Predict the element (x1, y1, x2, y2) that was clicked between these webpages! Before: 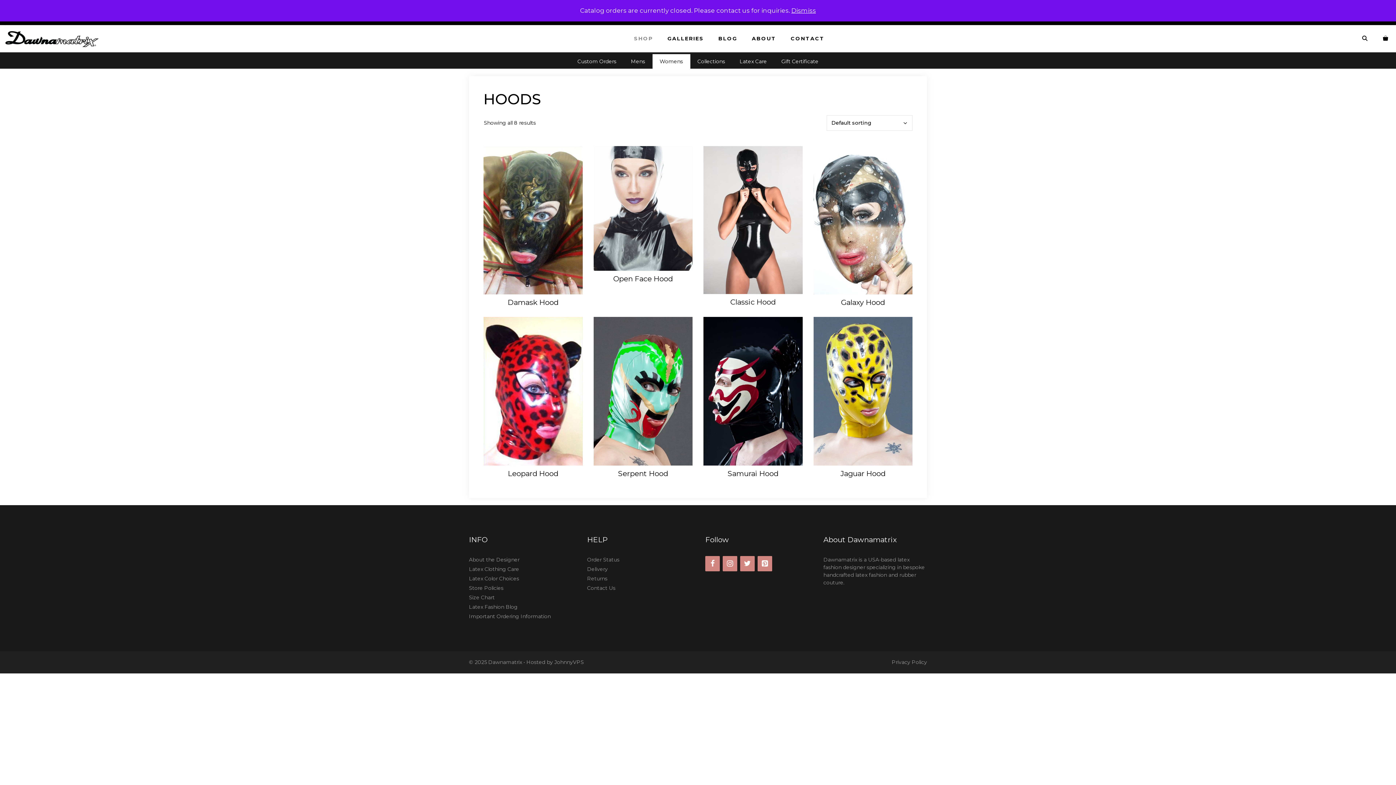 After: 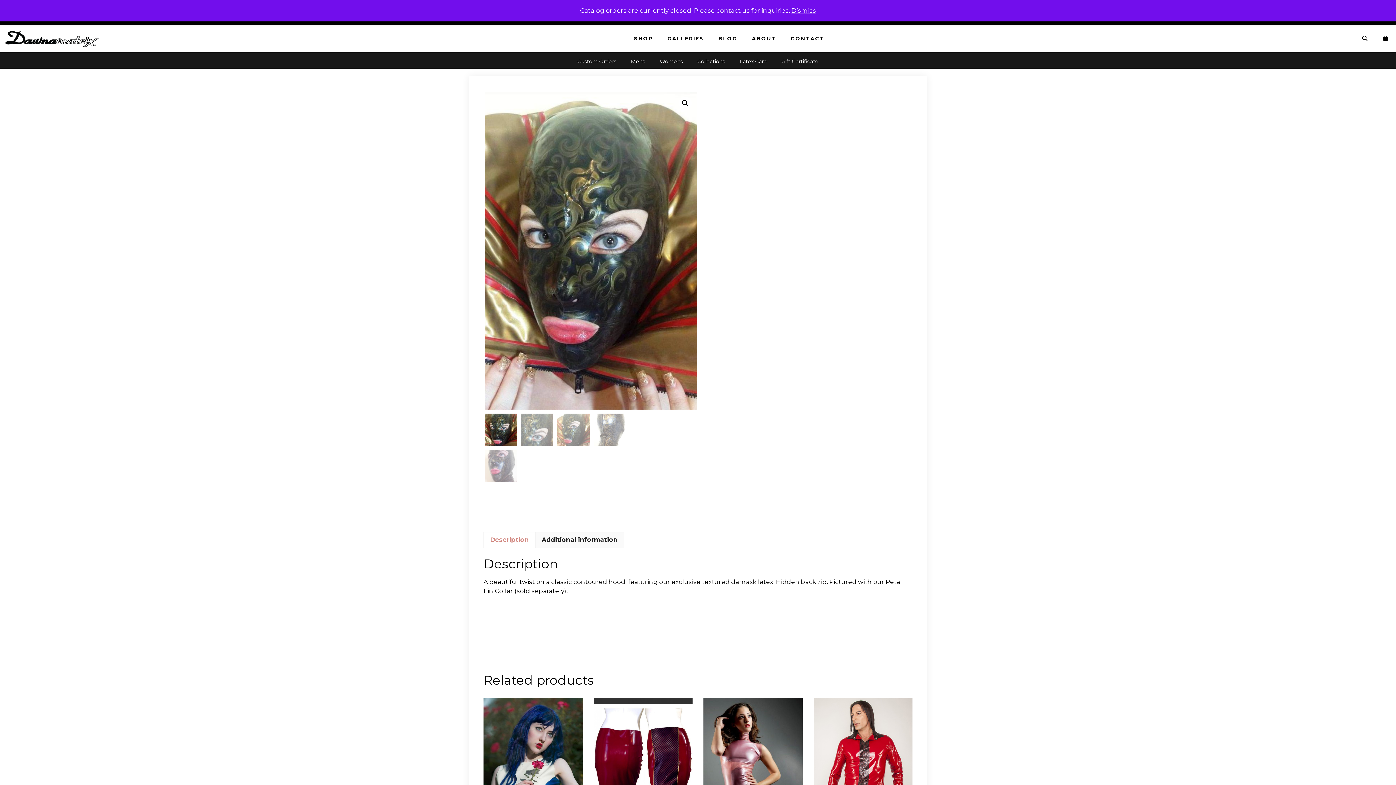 Action: bbox: (483, 146, 582, 306) label: Damask Hood